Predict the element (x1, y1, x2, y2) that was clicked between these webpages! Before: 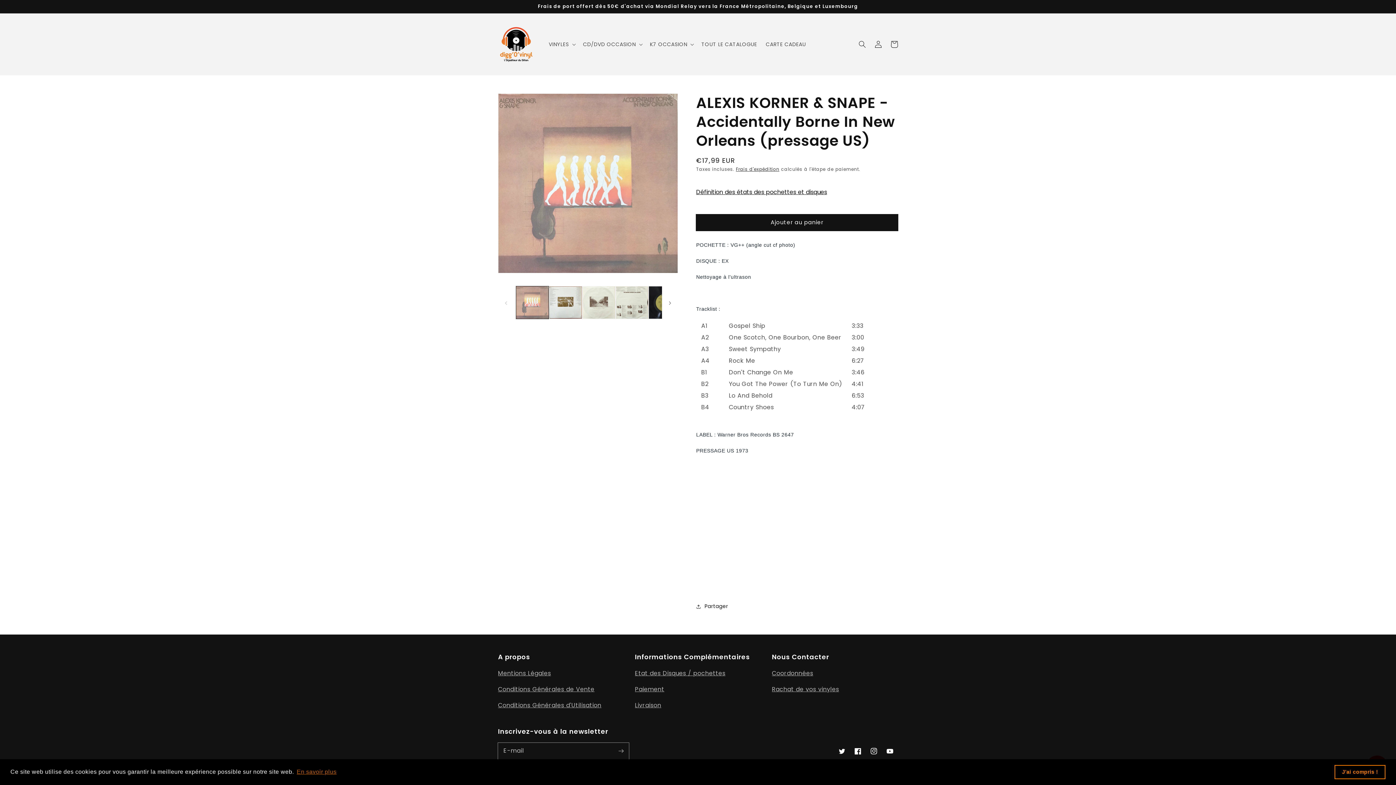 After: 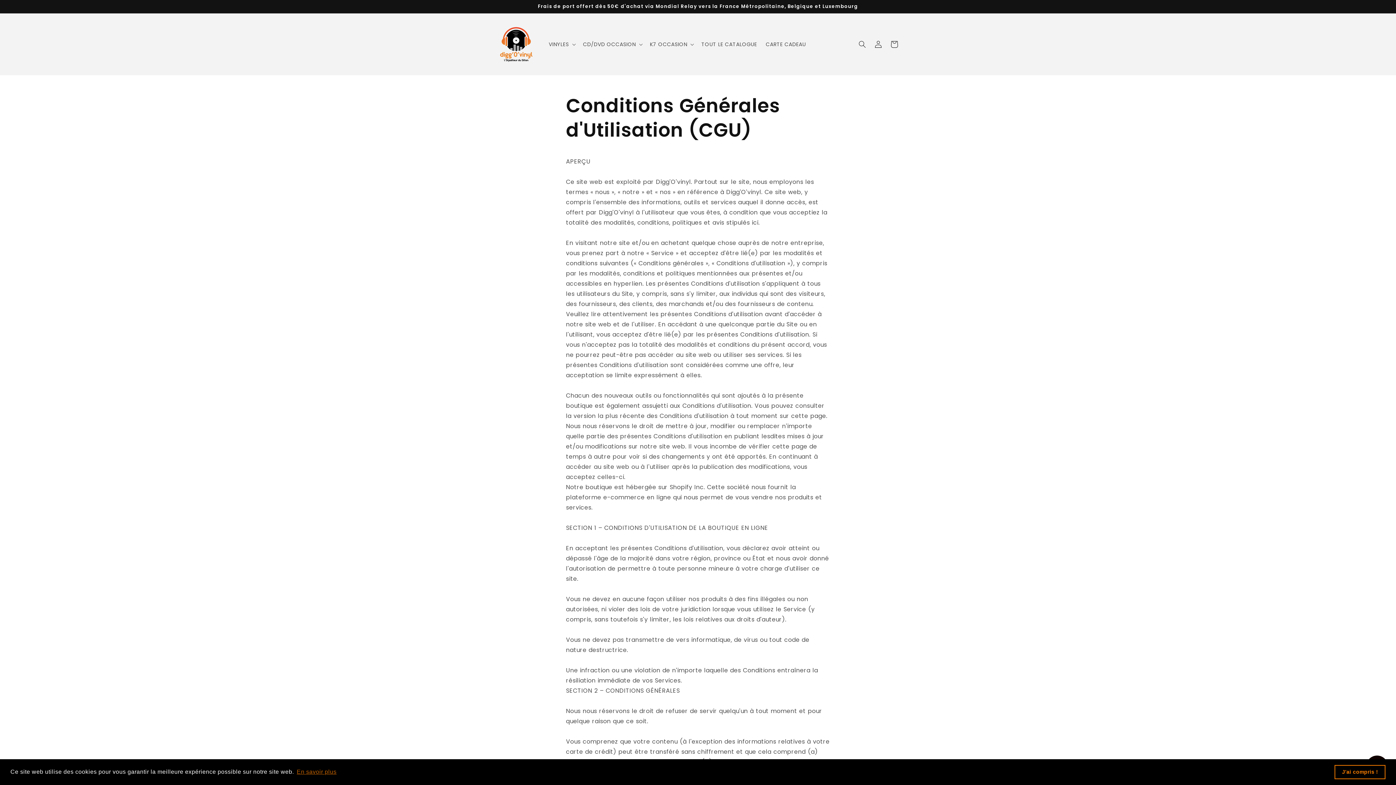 Action: label: Conditions Générales d'Utilisation bbox: (498, 701, 601, 709)